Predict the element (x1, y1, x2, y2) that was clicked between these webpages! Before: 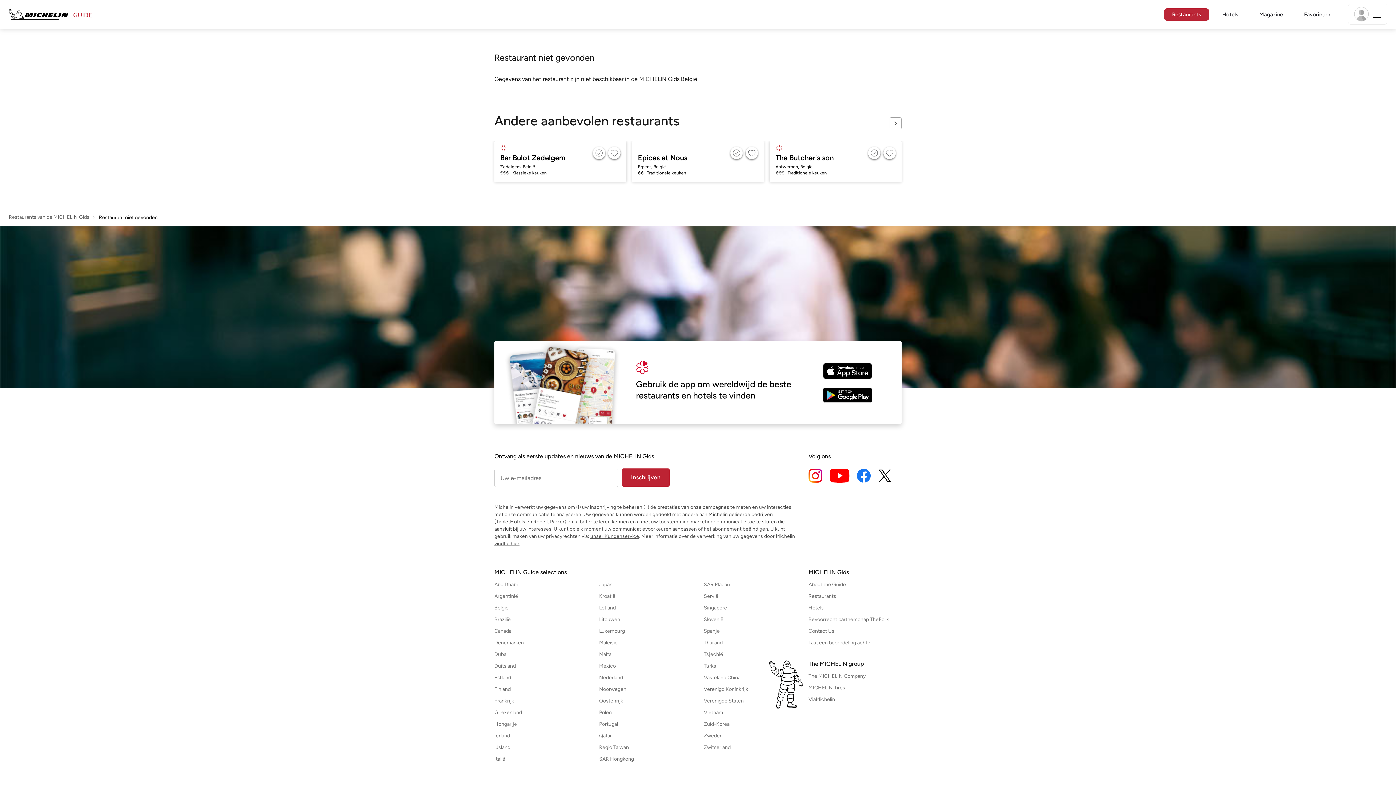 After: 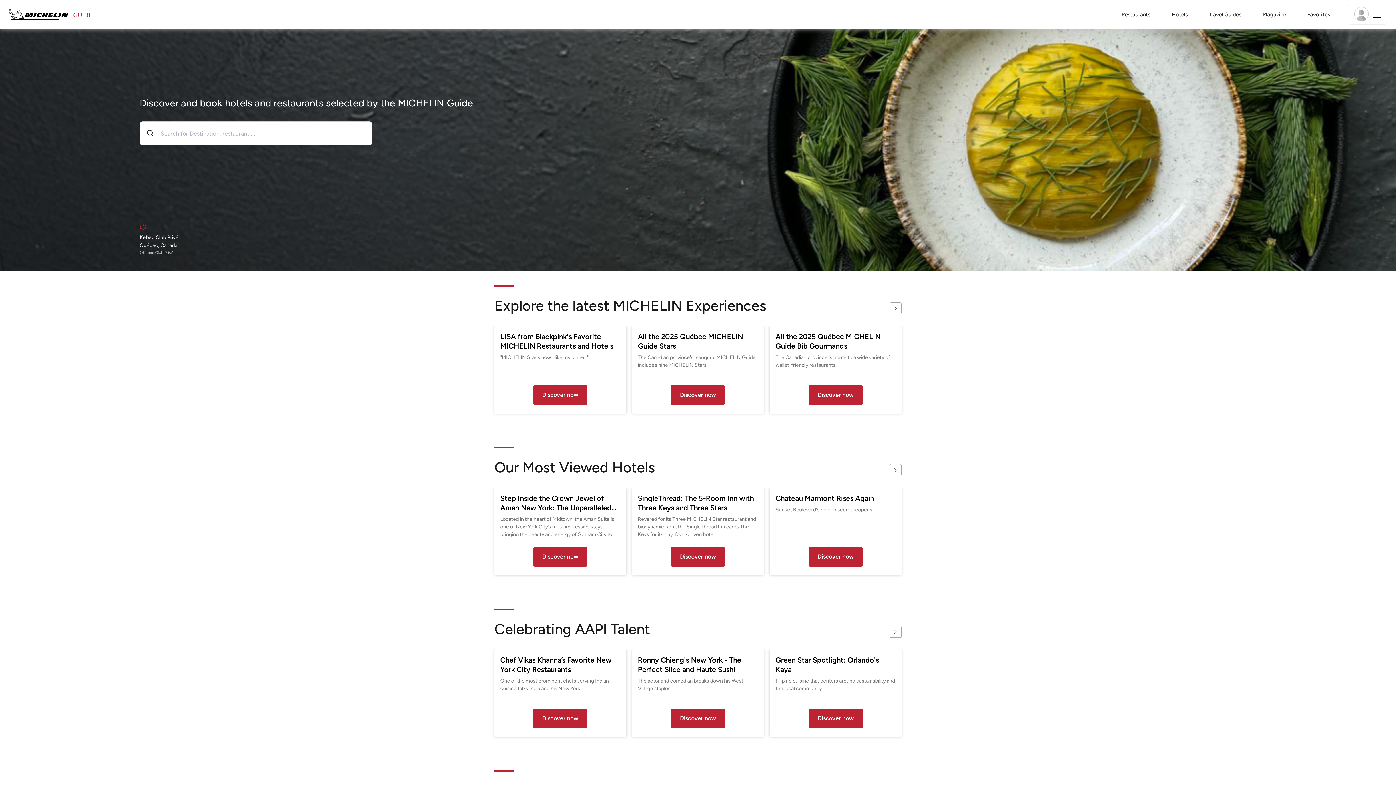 Action: bbox: (494, 628, 587, 634) label: Open Canada